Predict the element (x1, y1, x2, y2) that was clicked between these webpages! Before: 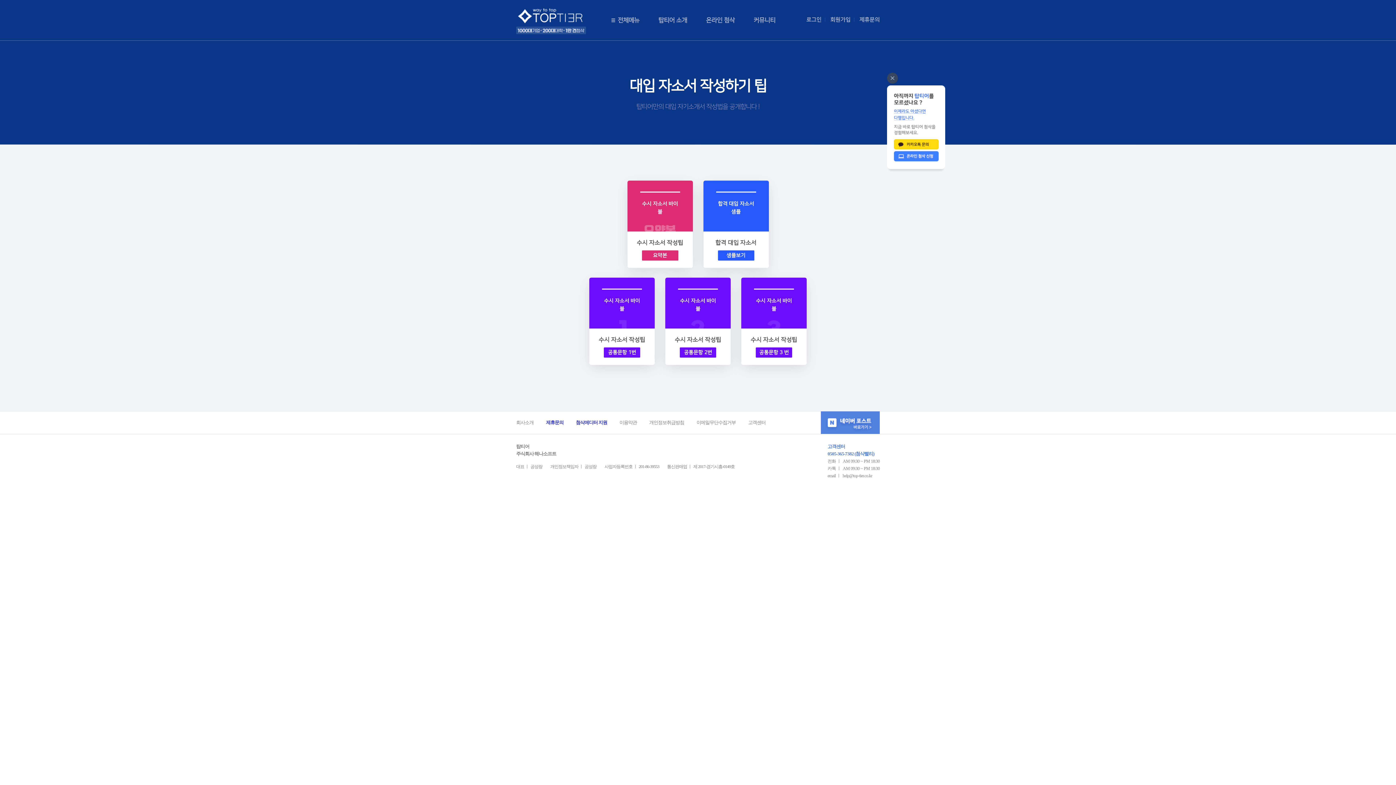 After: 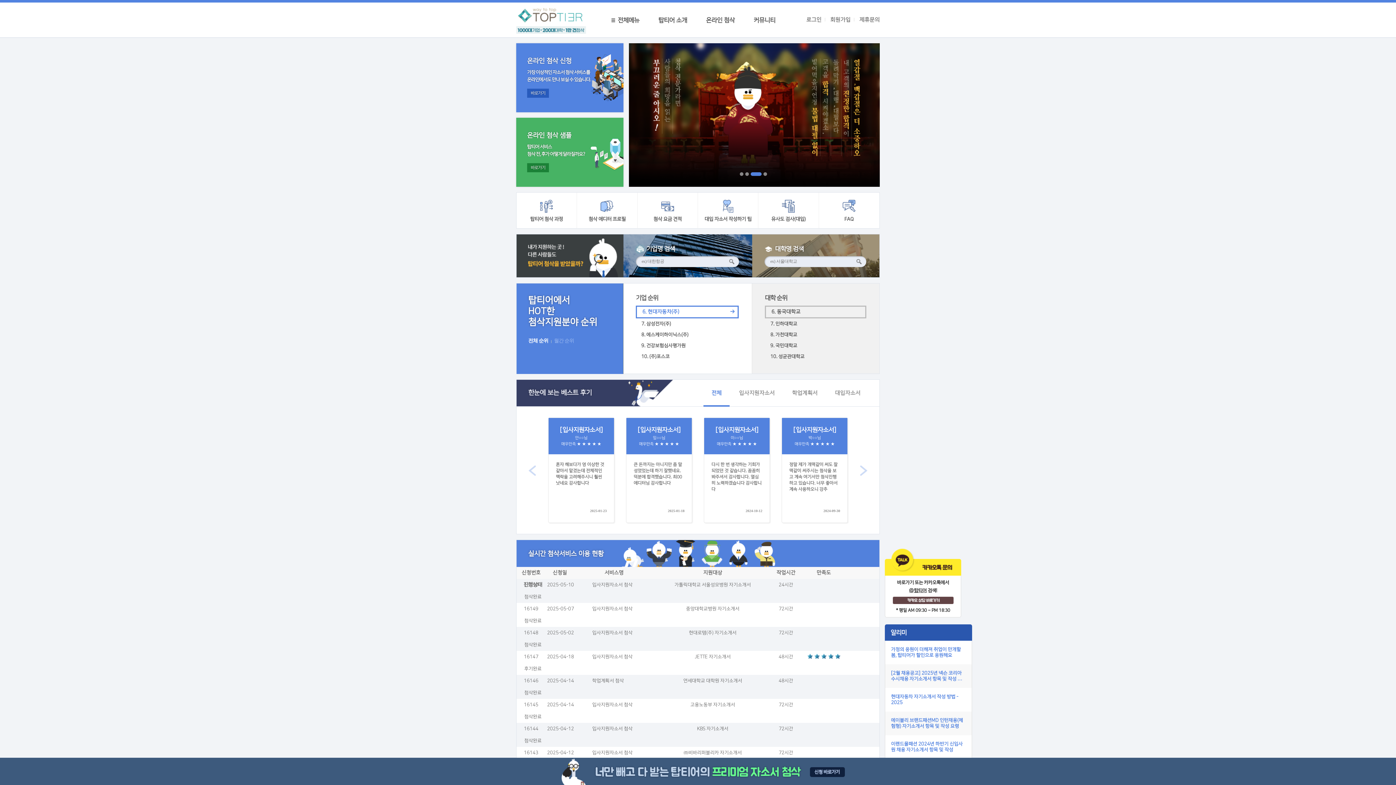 Action: bbox: (516, 29, 586, 35)